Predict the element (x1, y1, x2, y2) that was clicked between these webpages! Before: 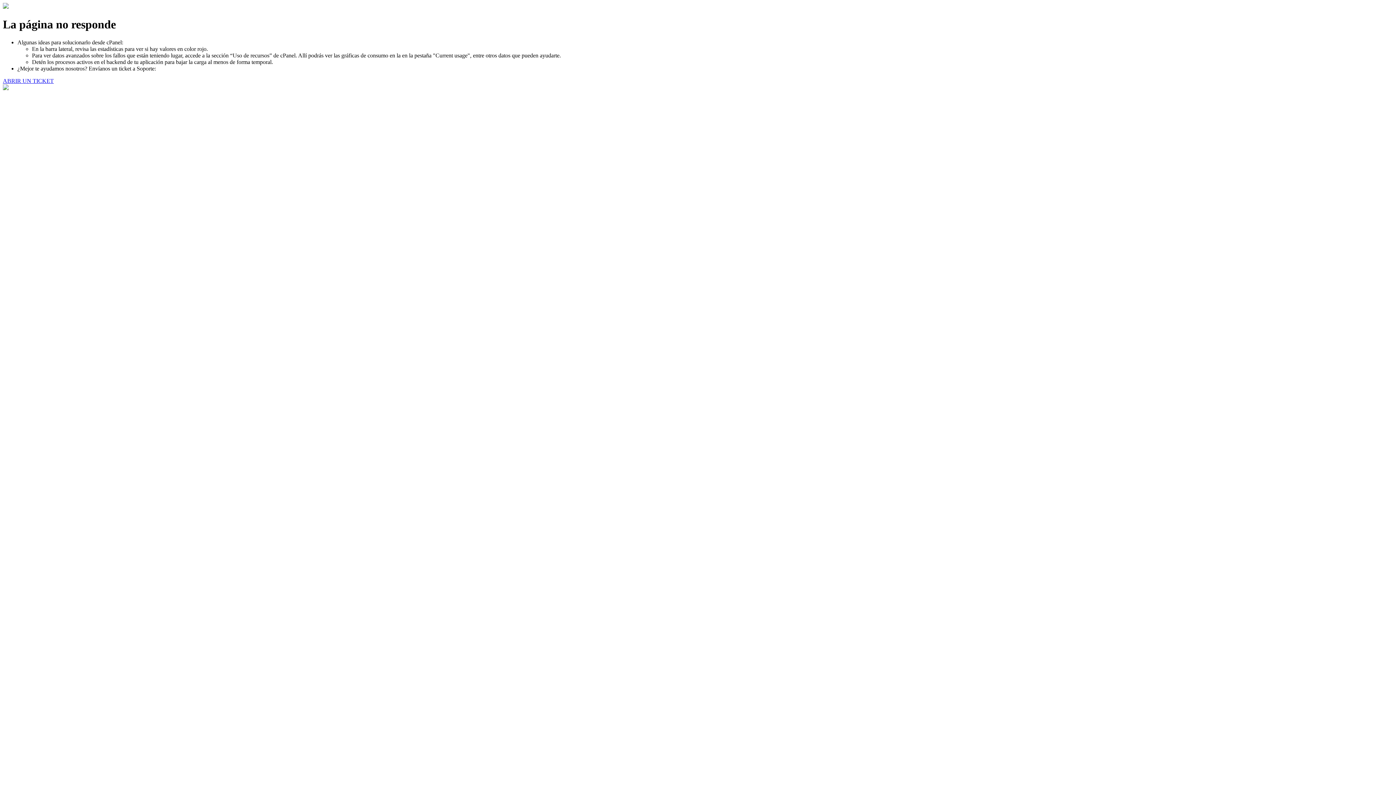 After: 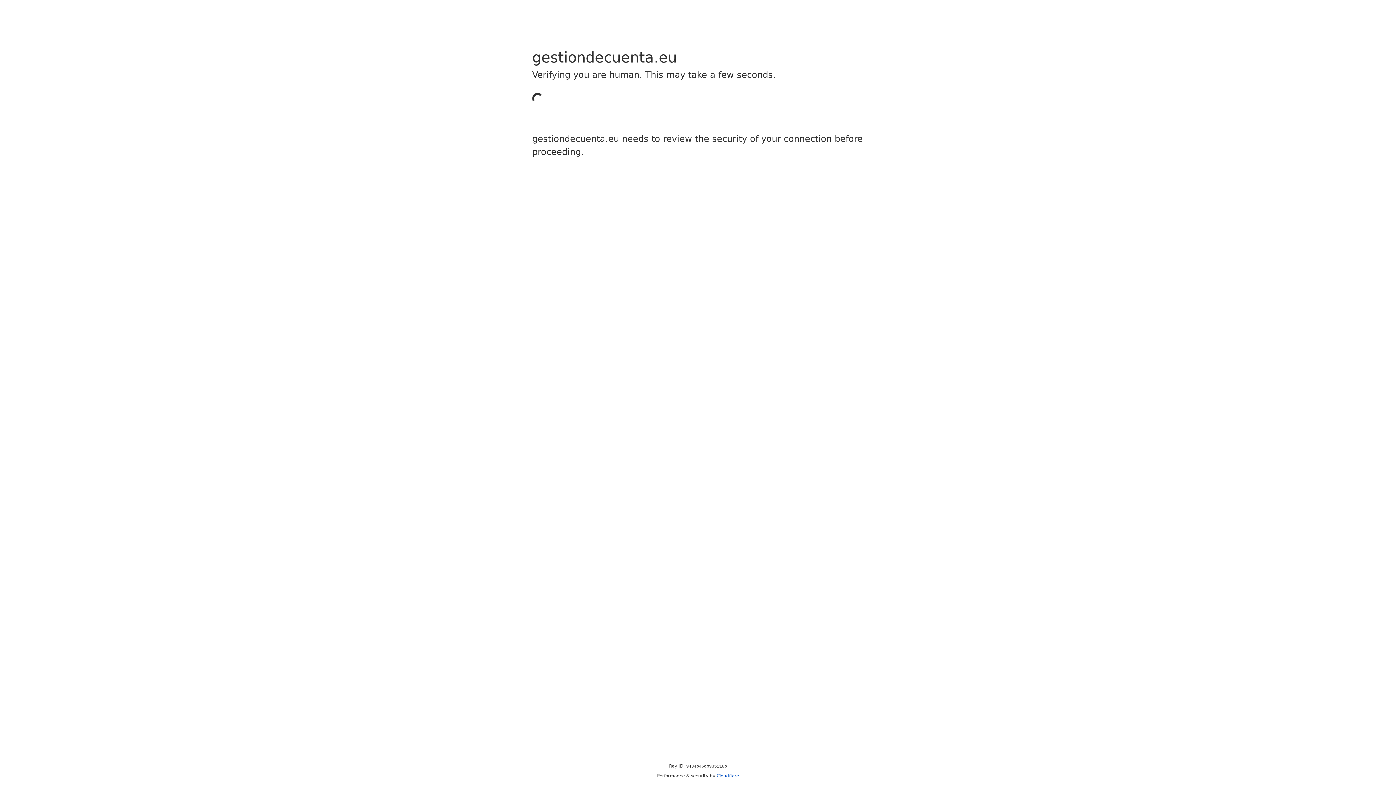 Action: label: ABRIR UN TICKET bbox: (2, 77, 53, 83)